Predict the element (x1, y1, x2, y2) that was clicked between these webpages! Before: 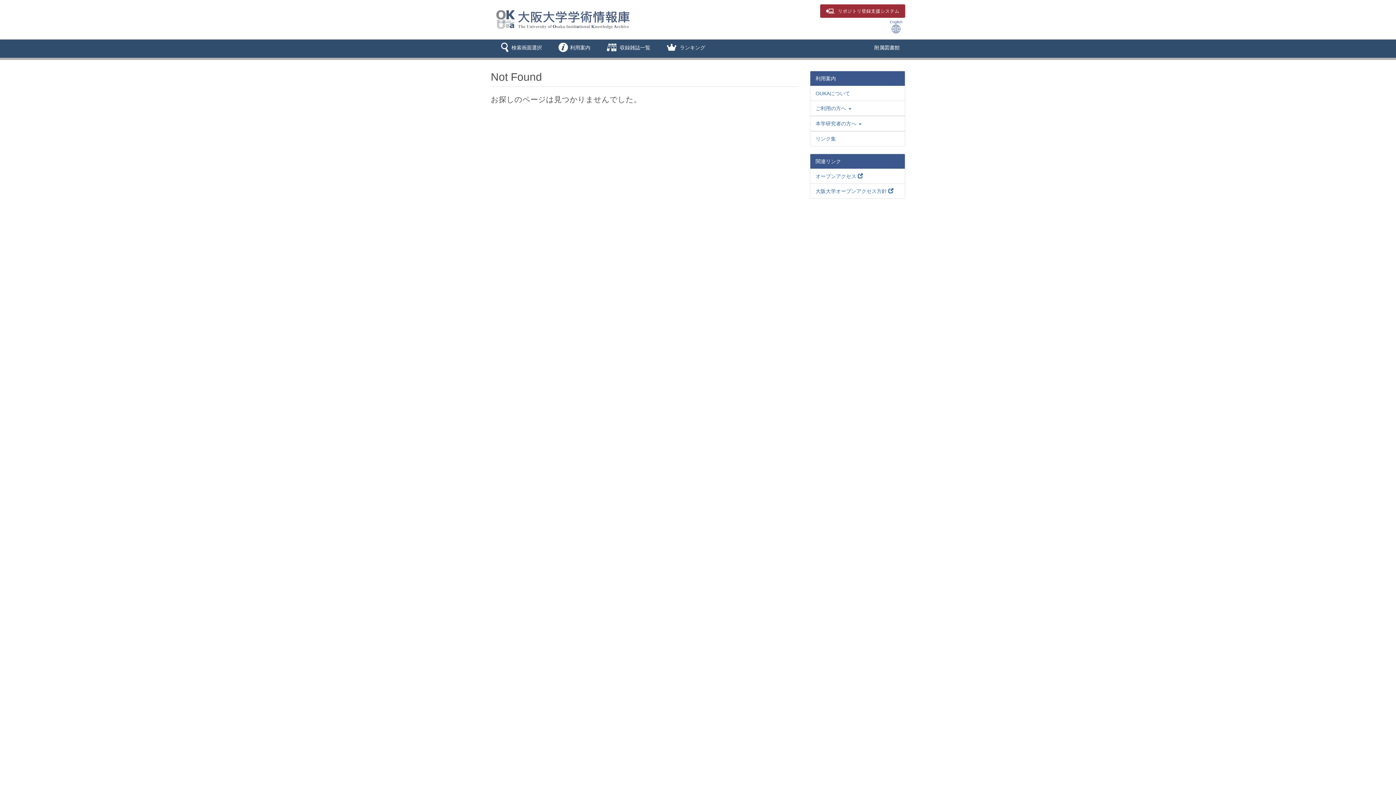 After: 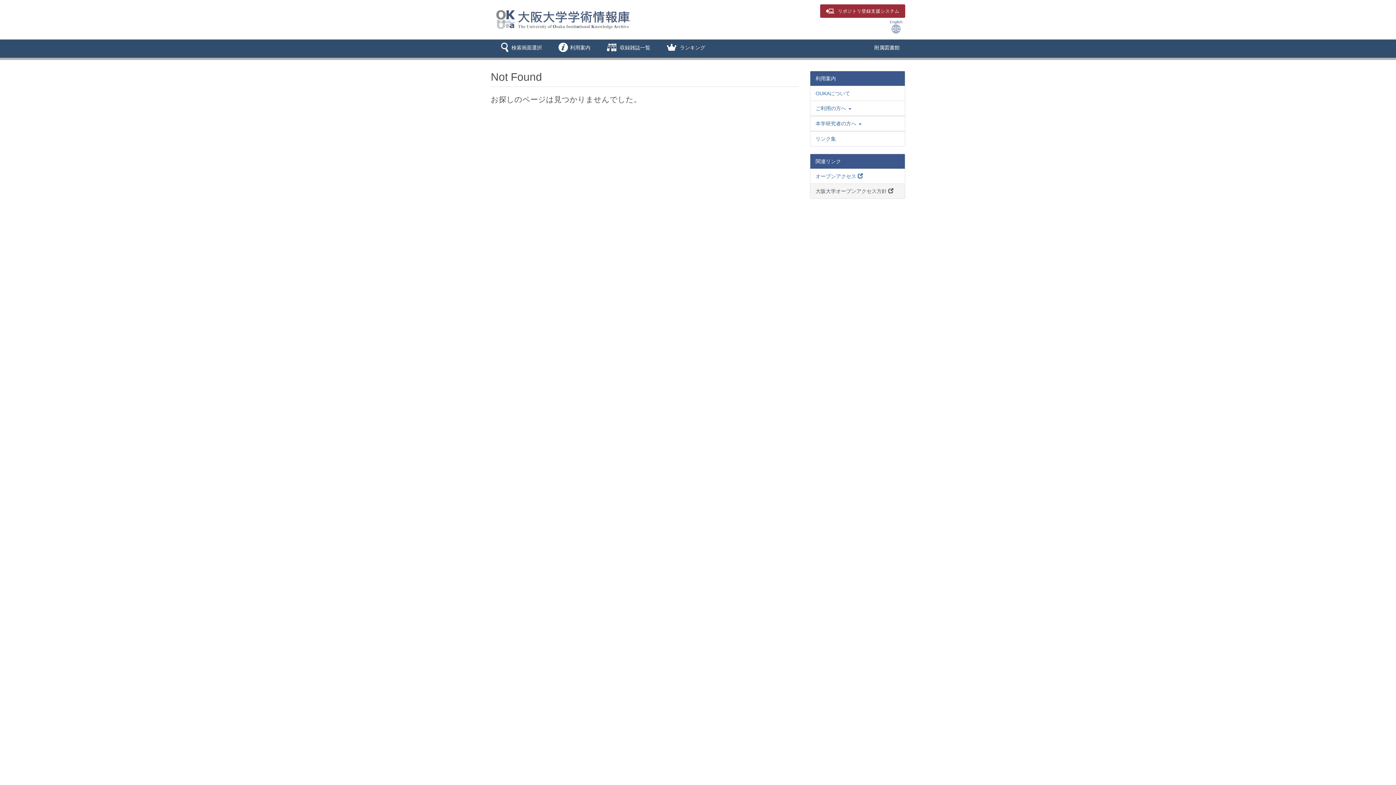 Action: bbox: (810, 183, 905, 198) label: 大阪大学オープンアクセス方針 